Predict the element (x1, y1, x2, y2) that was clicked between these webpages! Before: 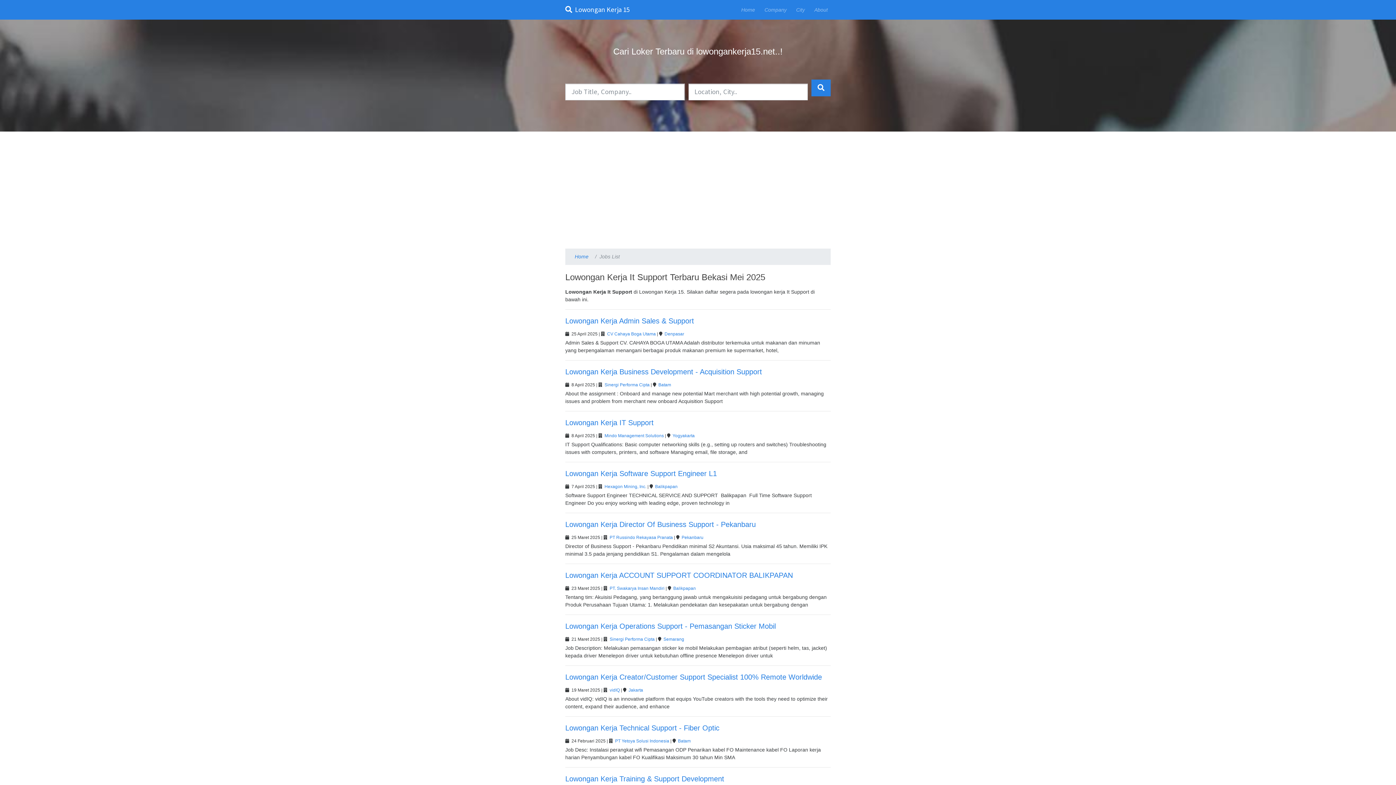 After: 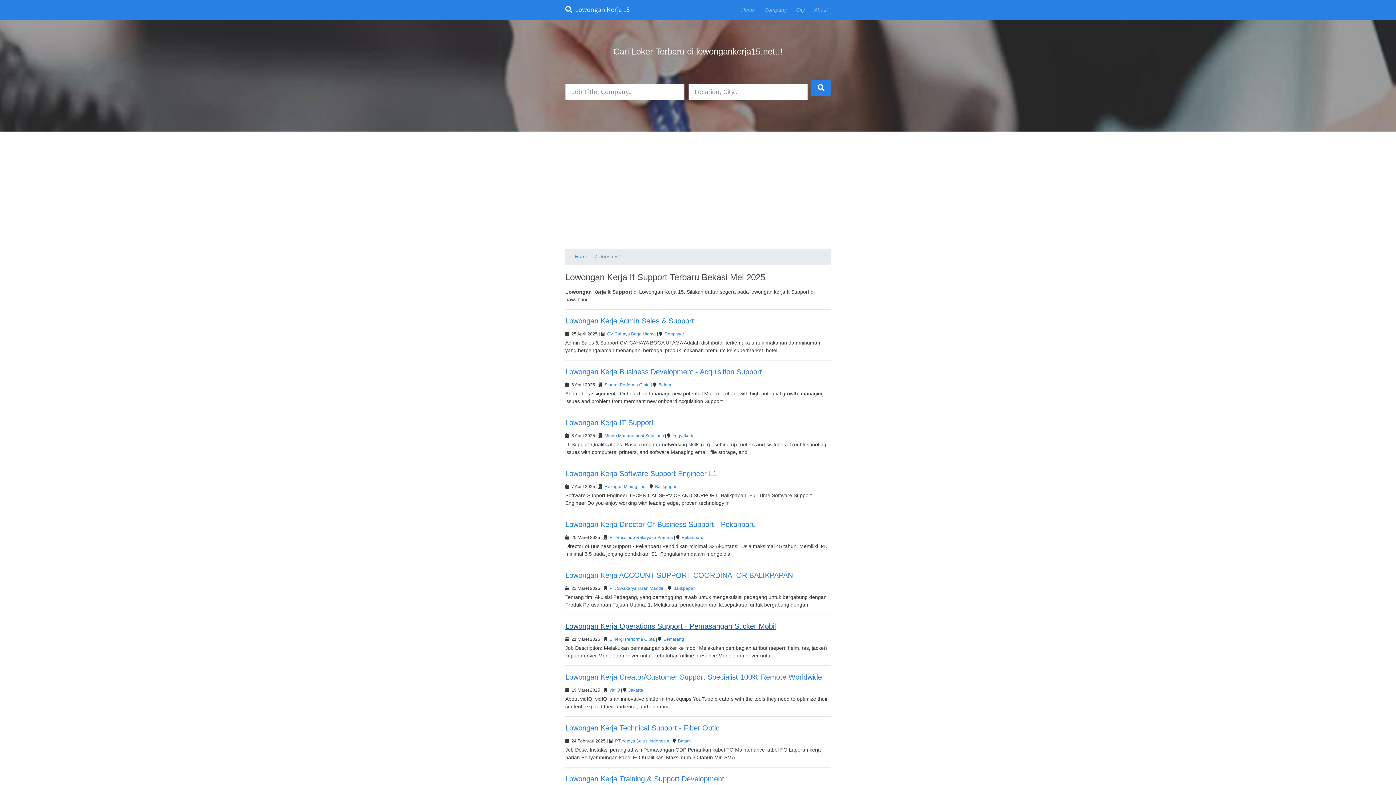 Action: bbox: (565, 622, 776, 630) label: Lowongan Kerja Operations Support - Pemasangan Sticker Mobil